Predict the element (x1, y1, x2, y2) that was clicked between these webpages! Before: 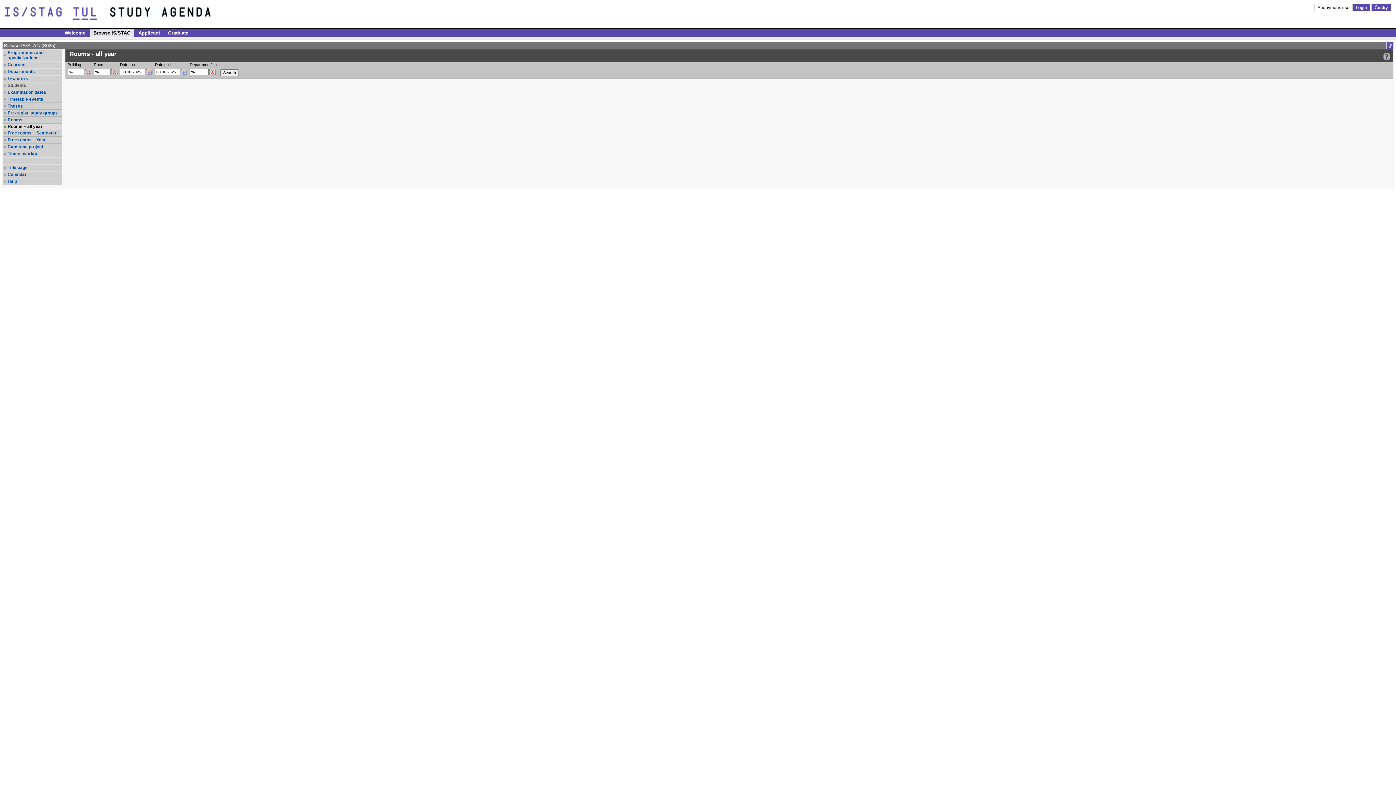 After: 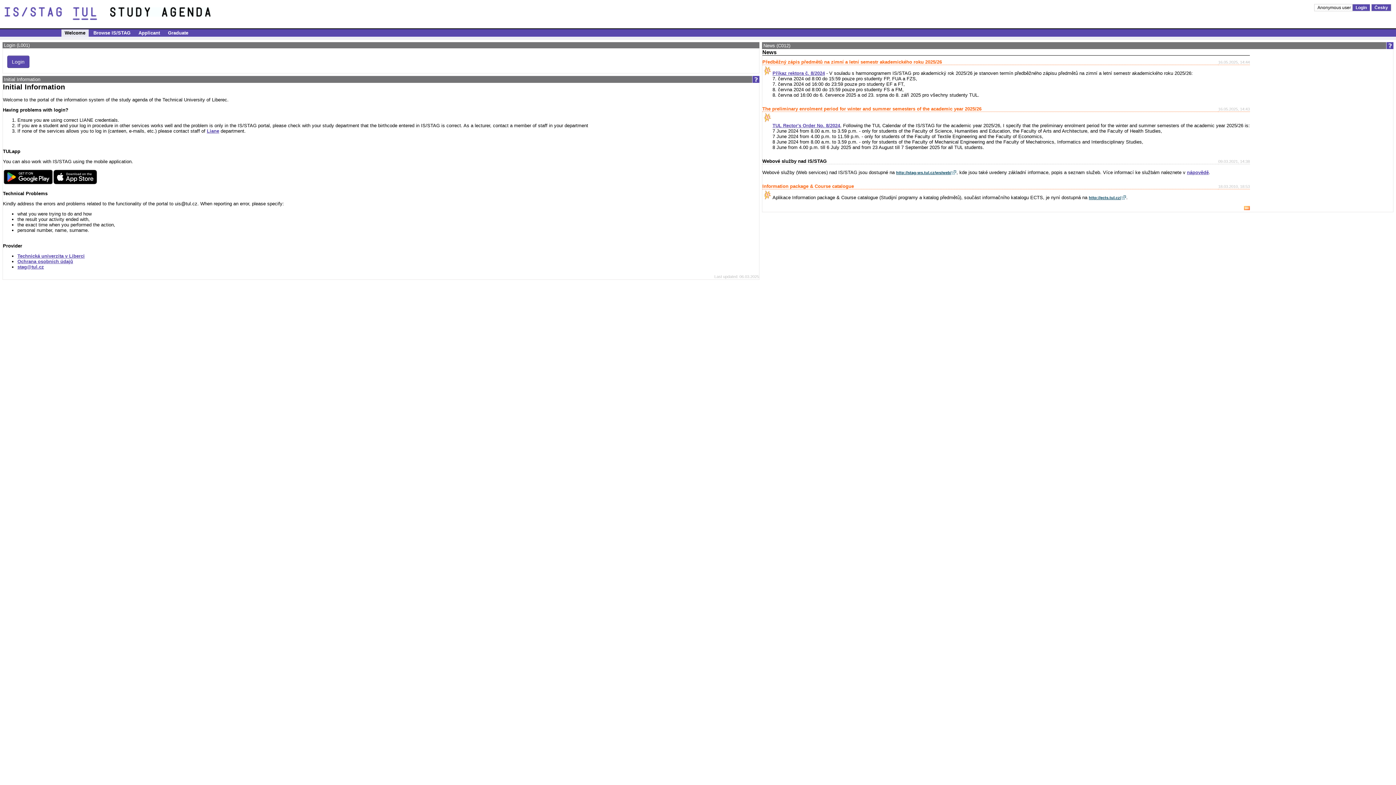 Action: bbox: (61, 29, 88, 36) label: Welcome